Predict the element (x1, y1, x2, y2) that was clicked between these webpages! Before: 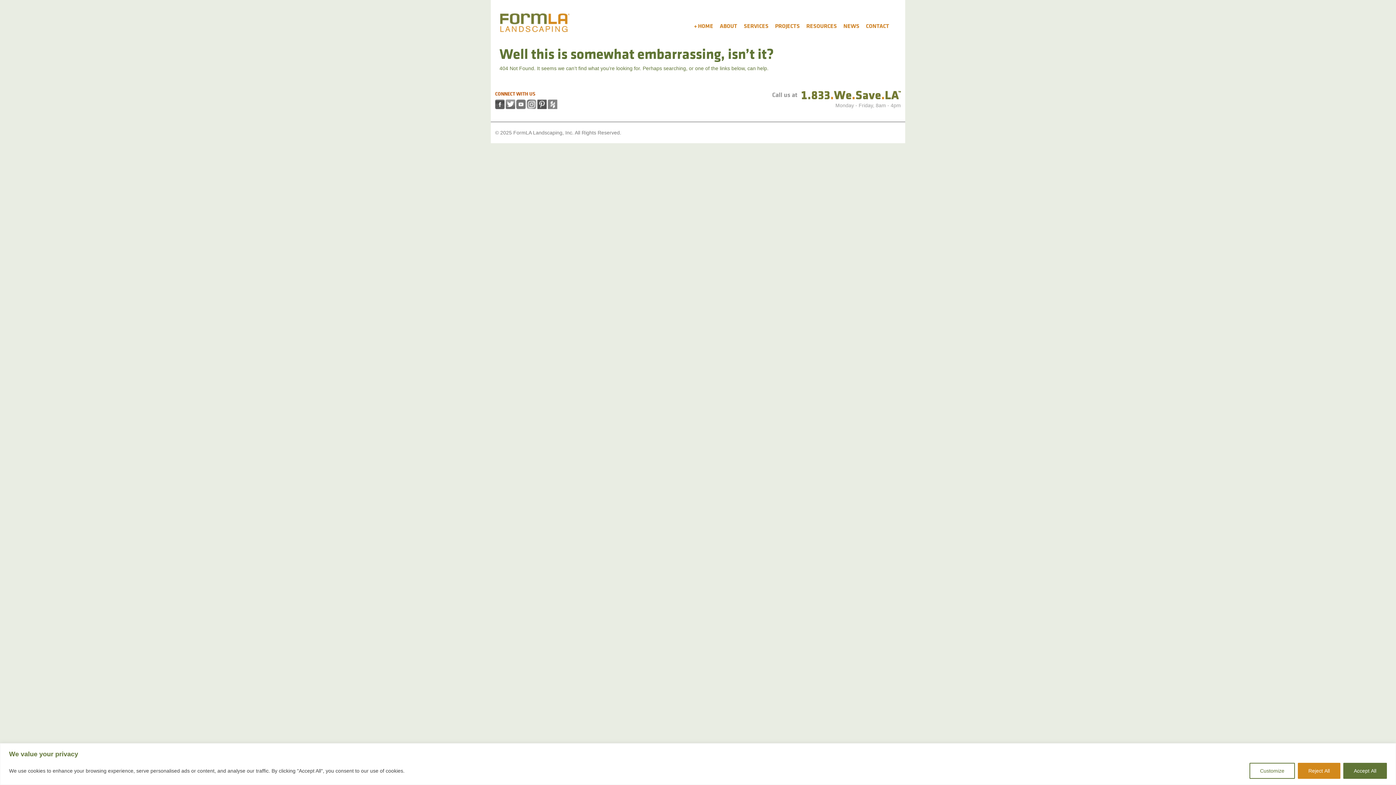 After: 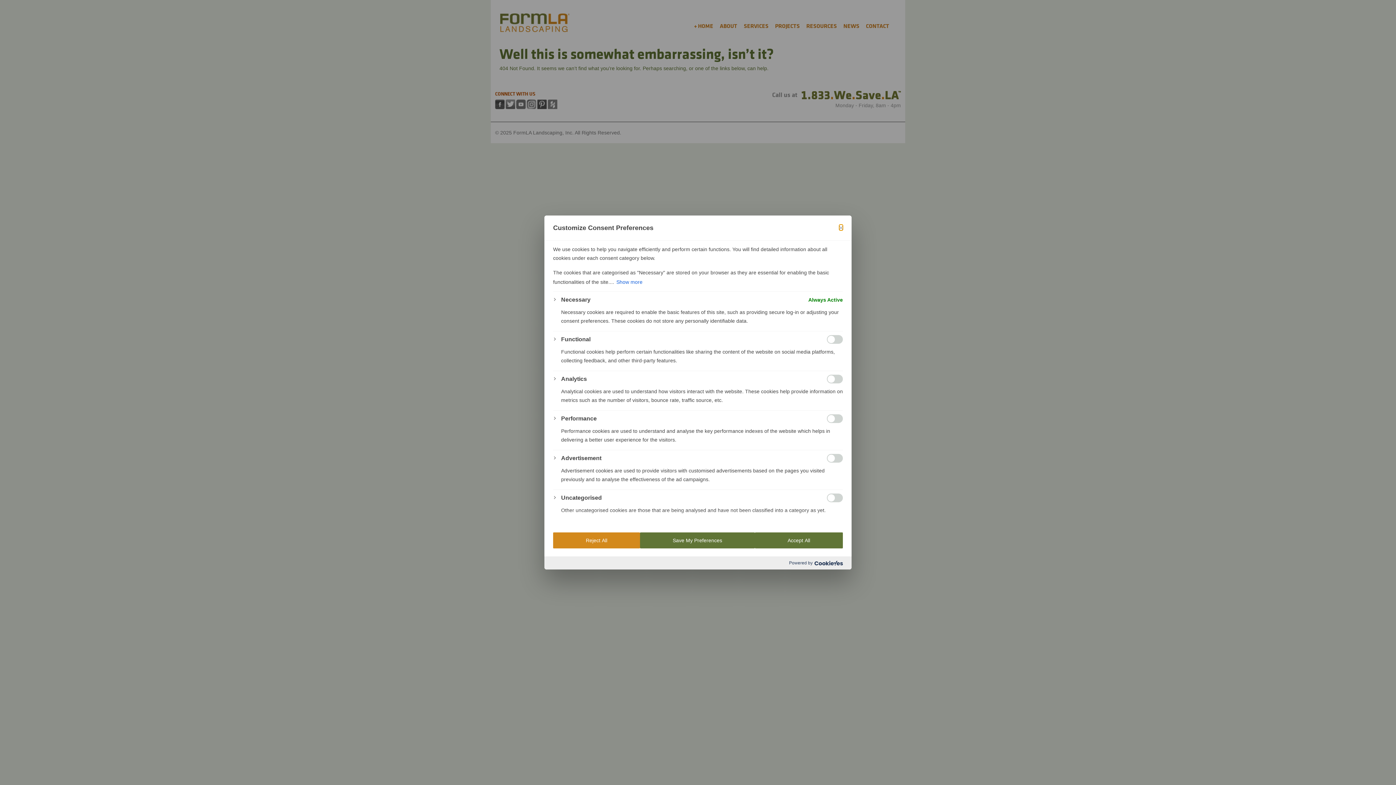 Action: label: Customize bbox: (1249, 763, 1295, 779)